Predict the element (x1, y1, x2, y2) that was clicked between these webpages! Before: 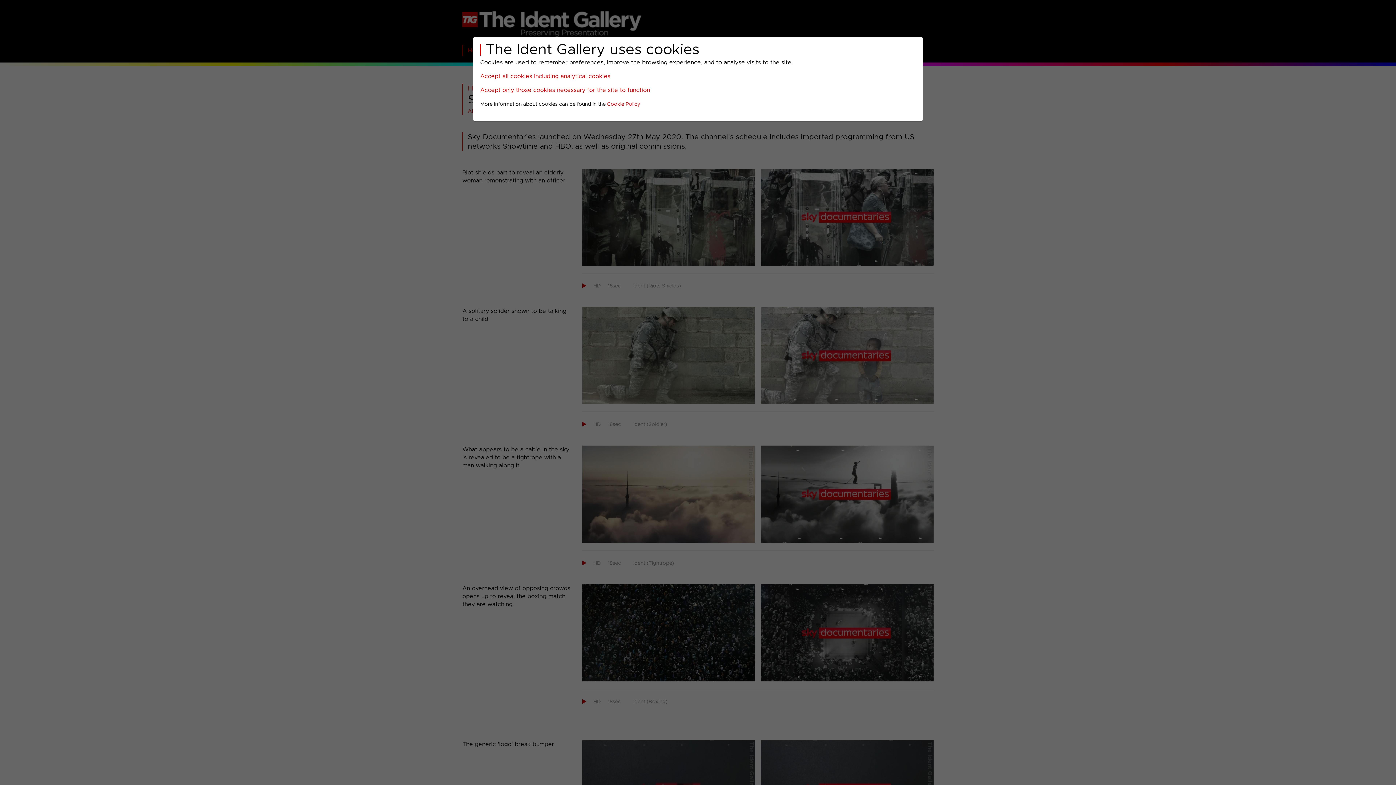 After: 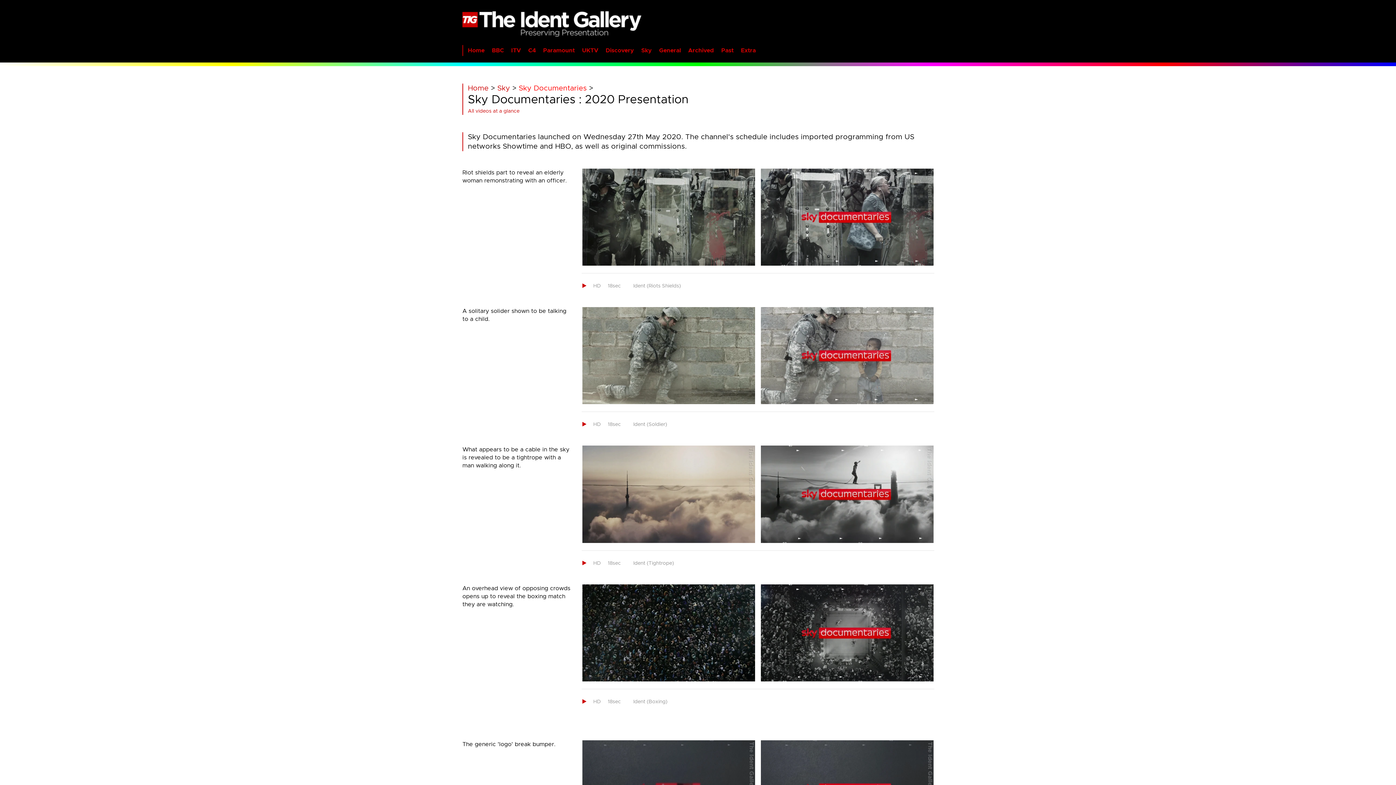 Action: label: Accept only those cookies necessary for the site to function bbox: (480, 87, 650, 93)